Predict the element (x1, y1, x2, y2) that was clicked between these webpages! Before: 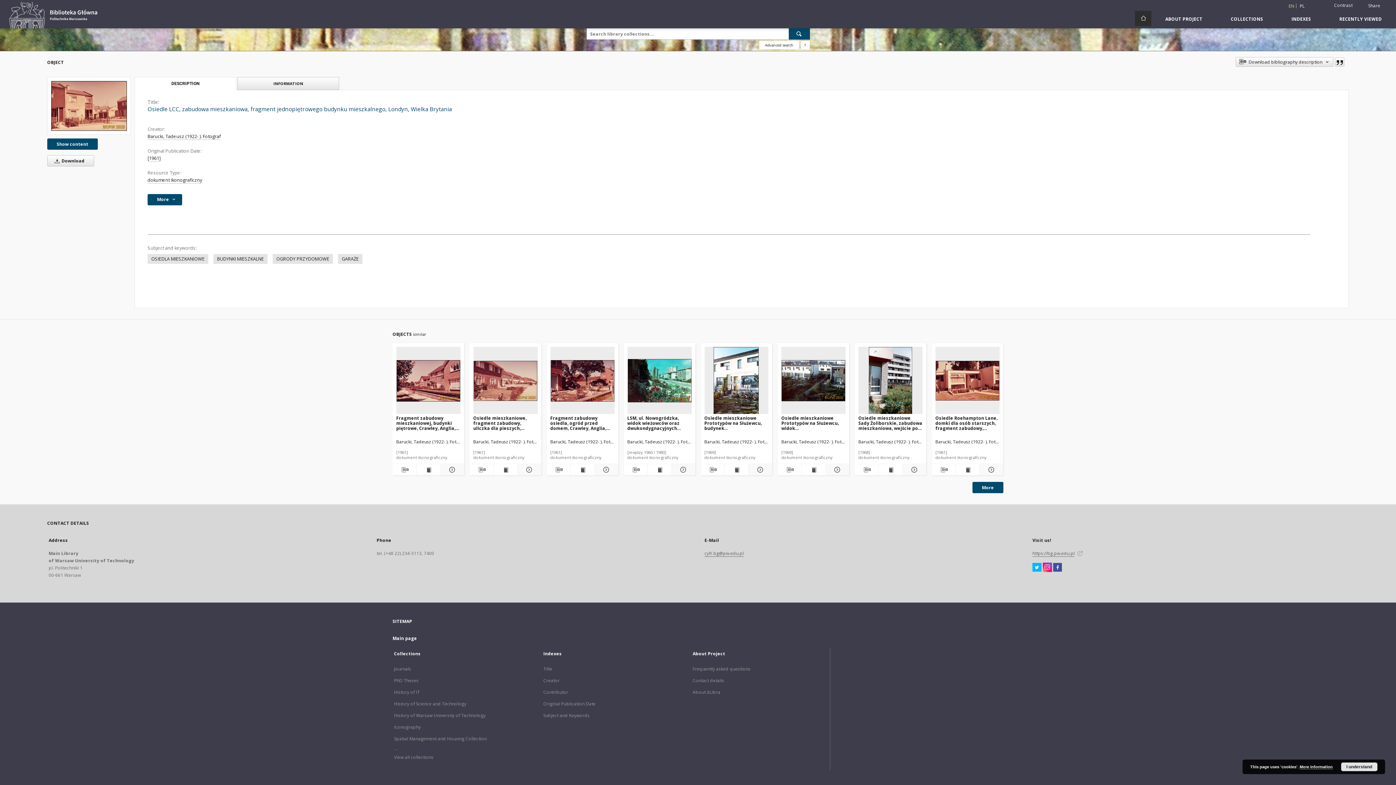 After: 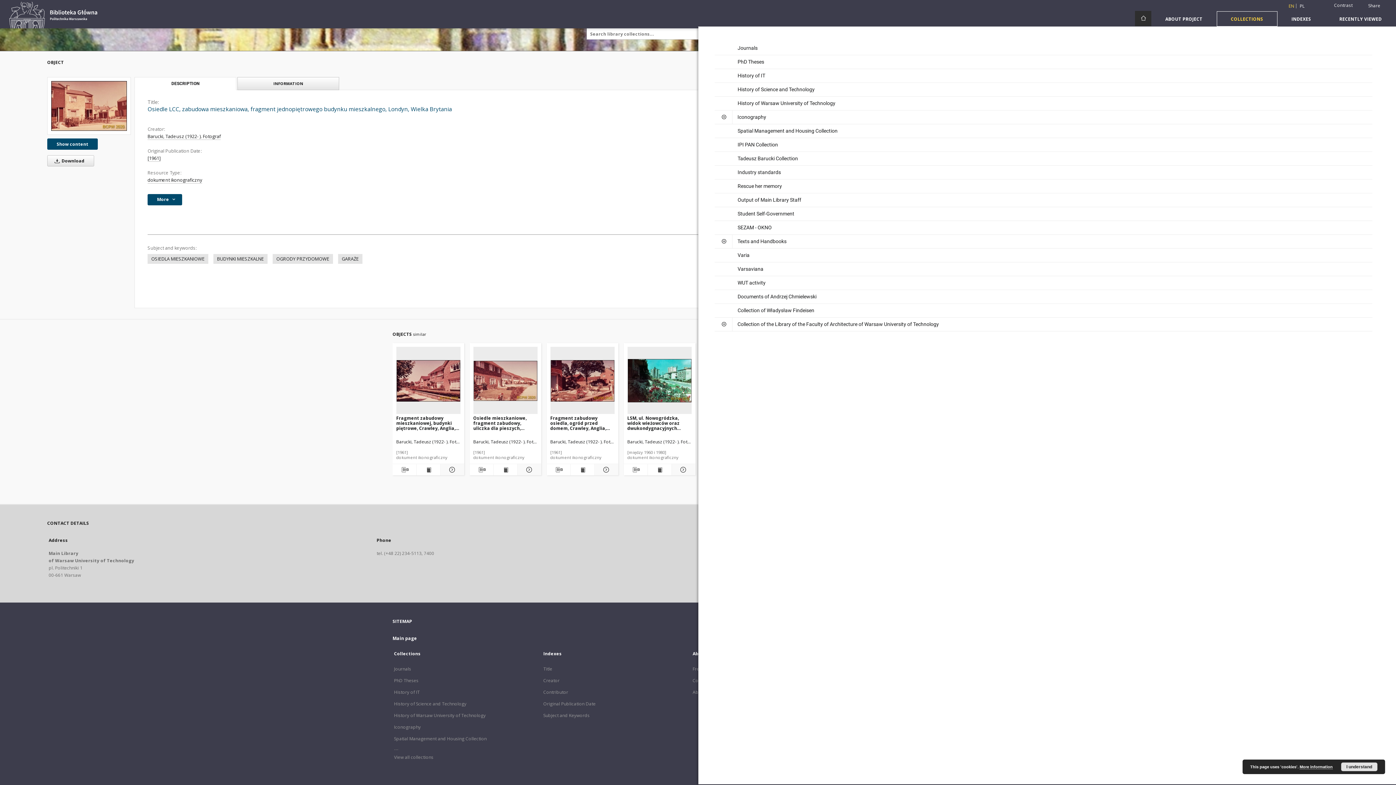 Action: bbox: (1217, 11, 1277, 26) label: COLLECTIONS